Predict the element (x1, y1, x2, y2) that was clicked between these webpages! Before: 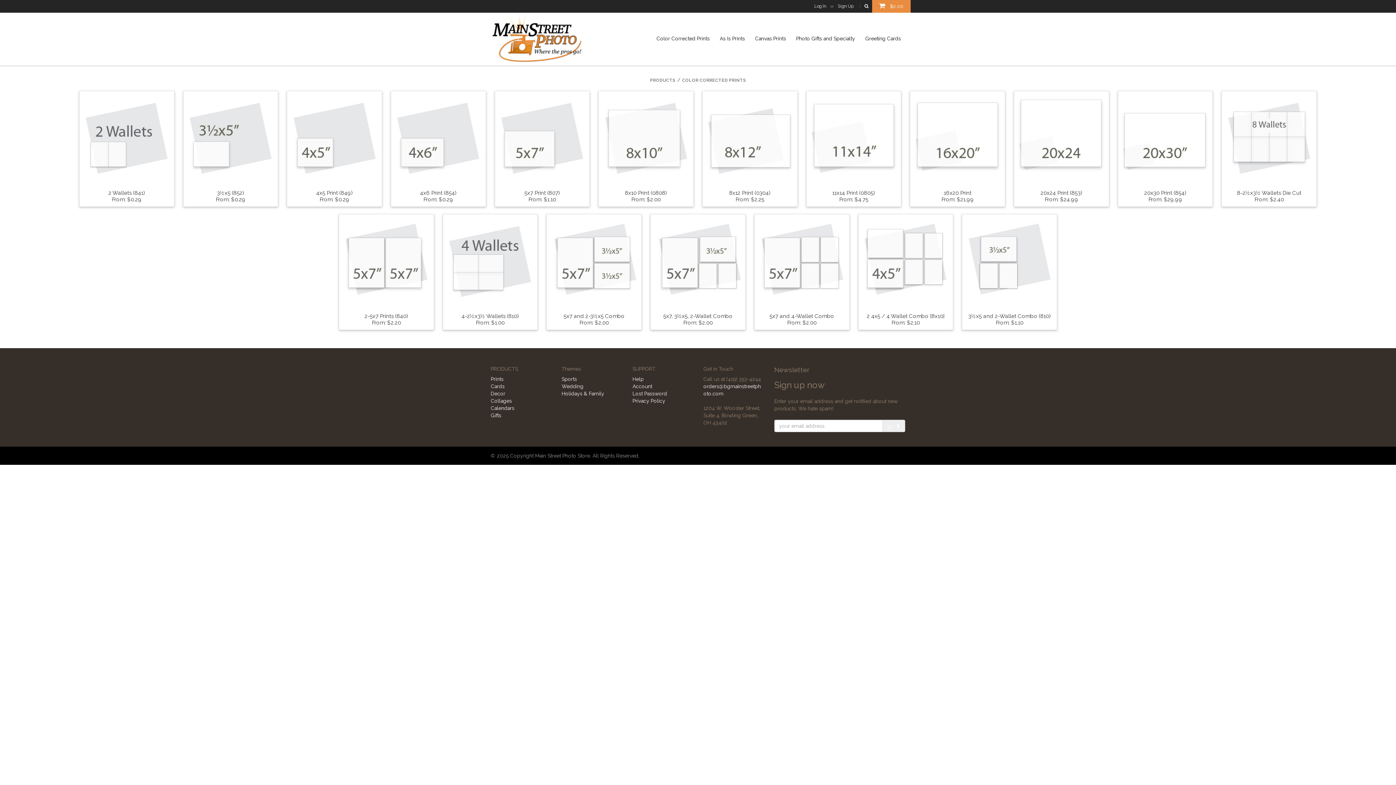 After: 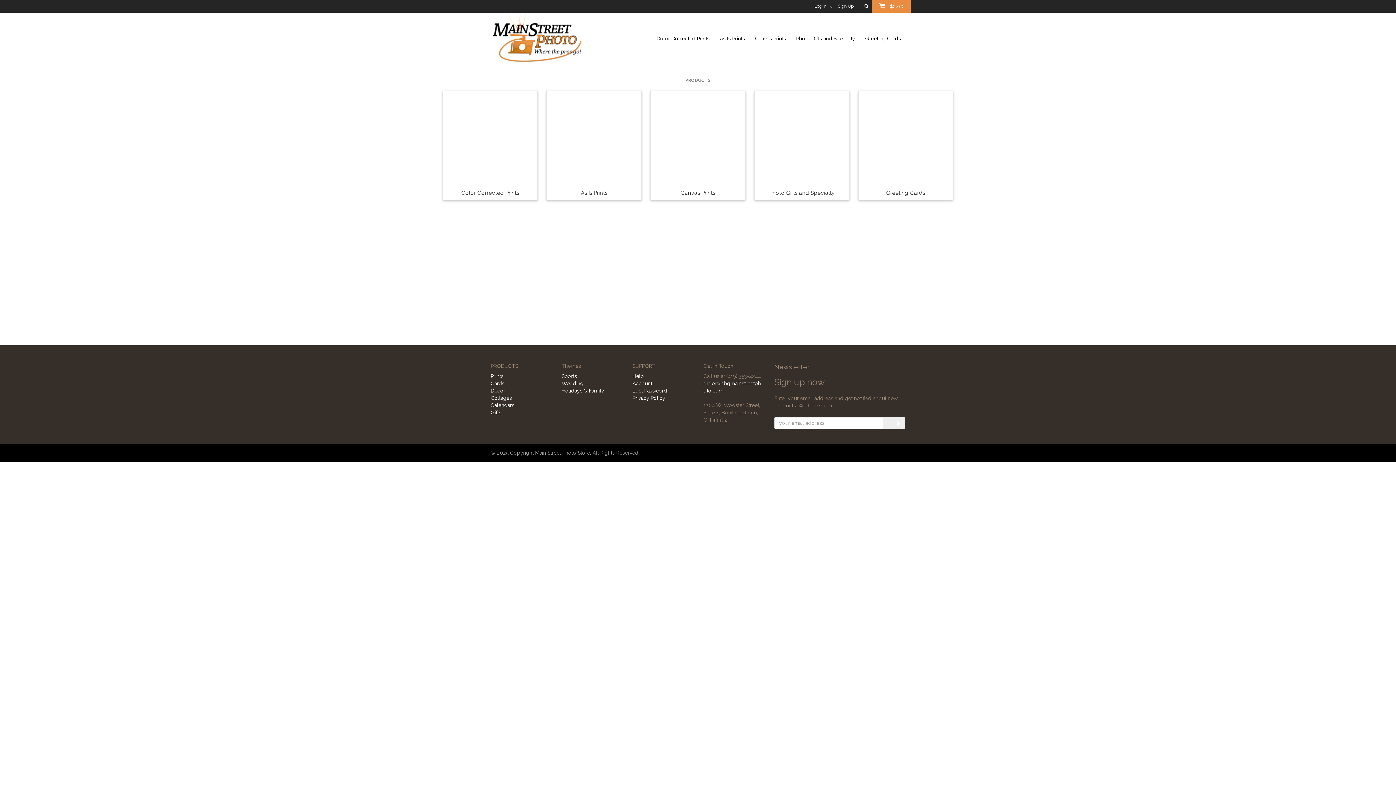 Action: label: Prints bbox: (490, 375, 550, 382)